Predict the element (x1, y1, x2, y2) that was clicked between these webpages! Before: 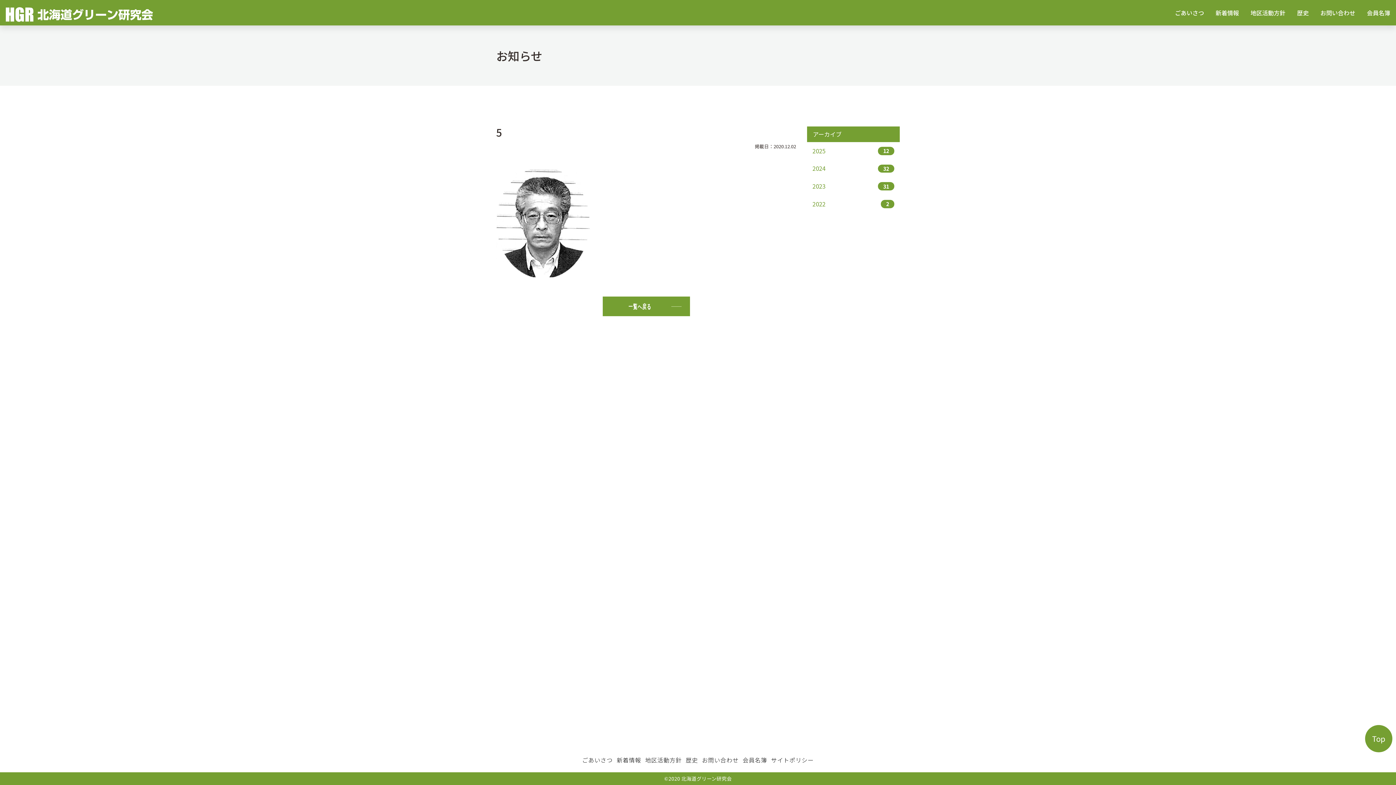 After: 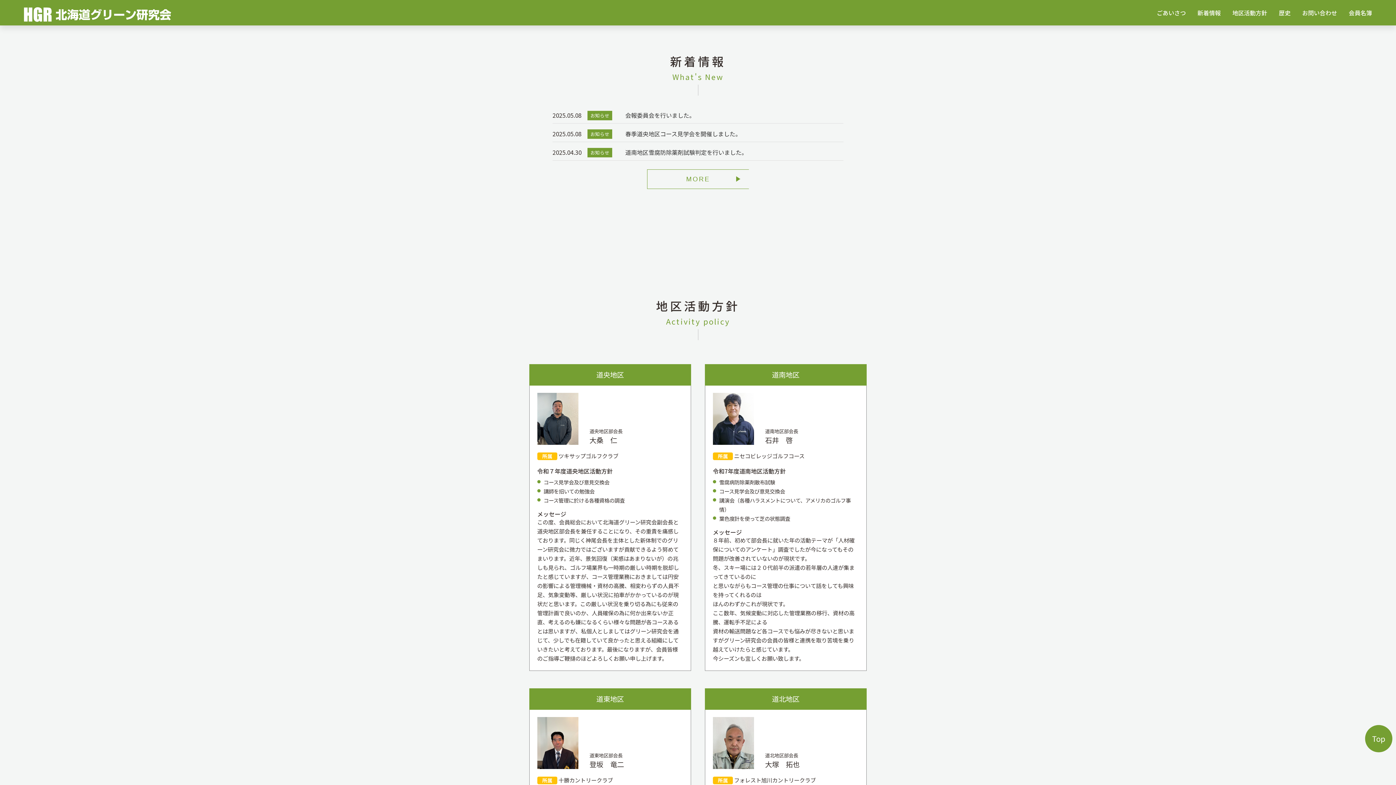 Action: label: 新着情報 bbox: (1216, 8, 1239, 17)